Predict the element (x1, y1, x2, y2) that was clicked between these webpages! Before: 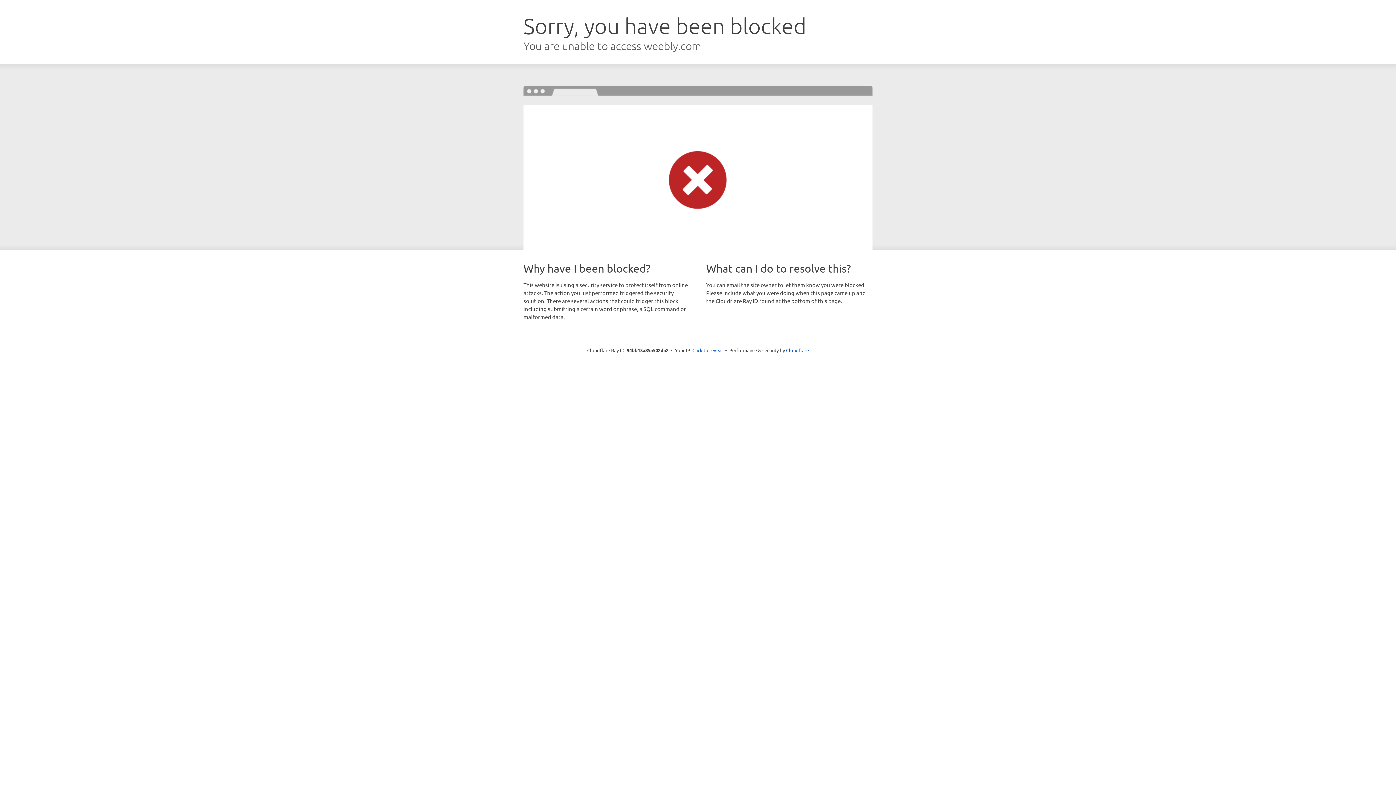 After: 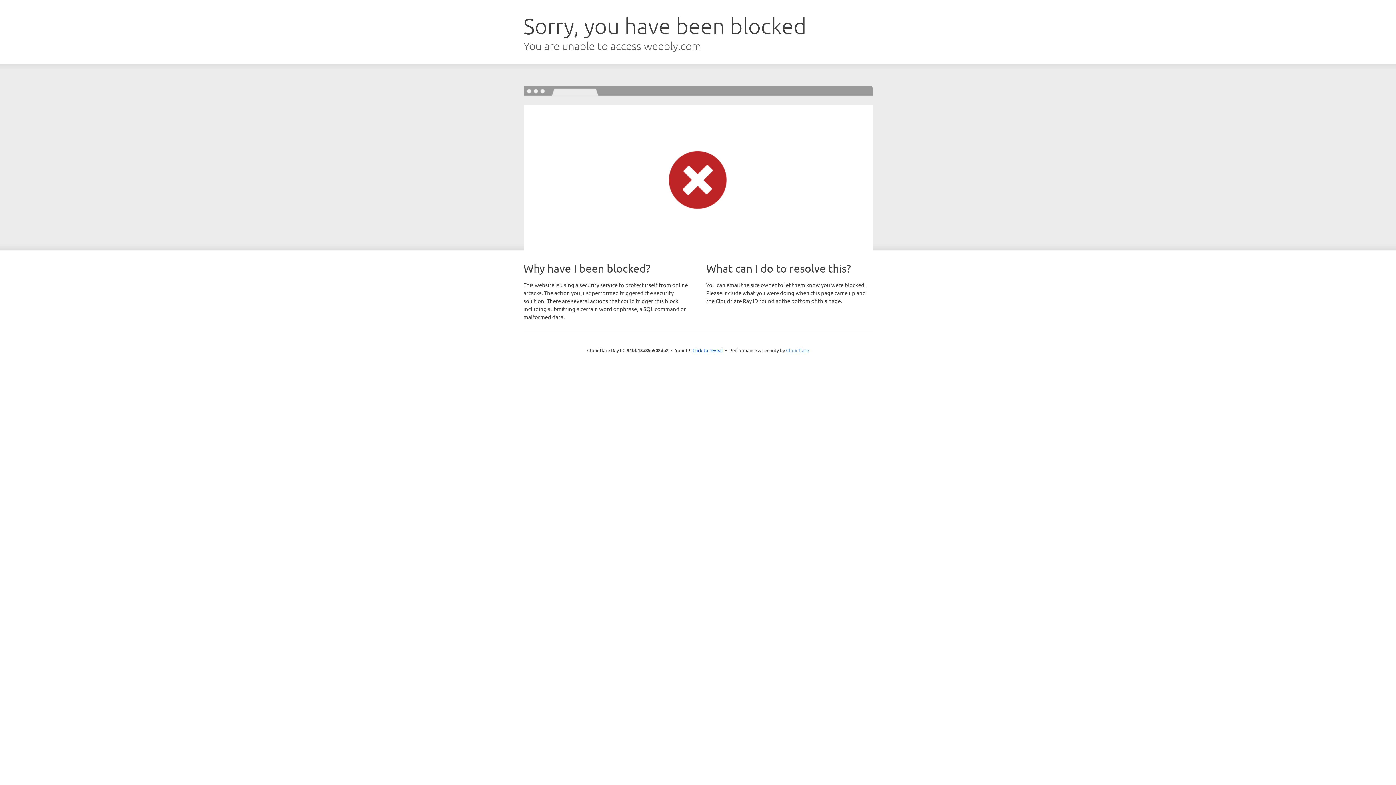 Action: bbox: (786, 347, 809, 353) label: Cloudflare